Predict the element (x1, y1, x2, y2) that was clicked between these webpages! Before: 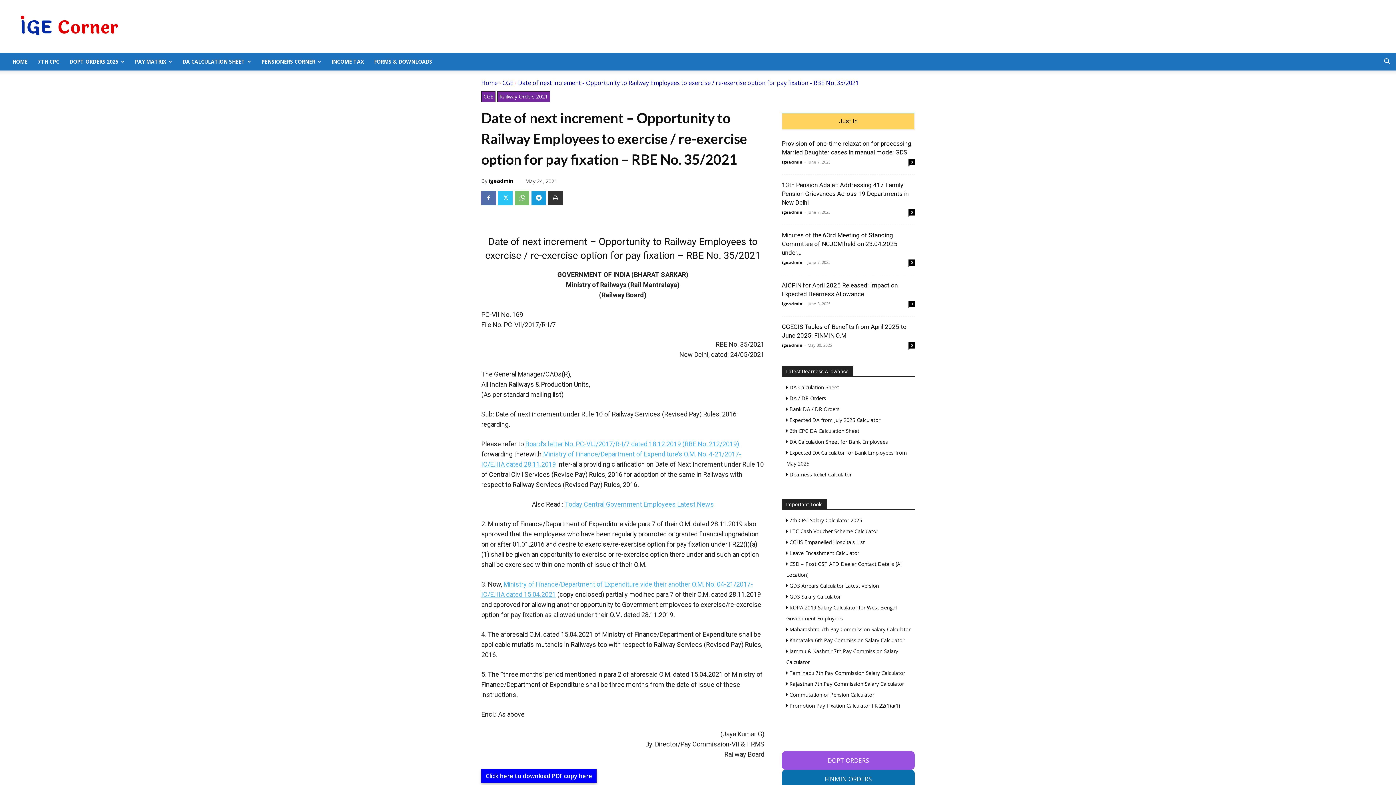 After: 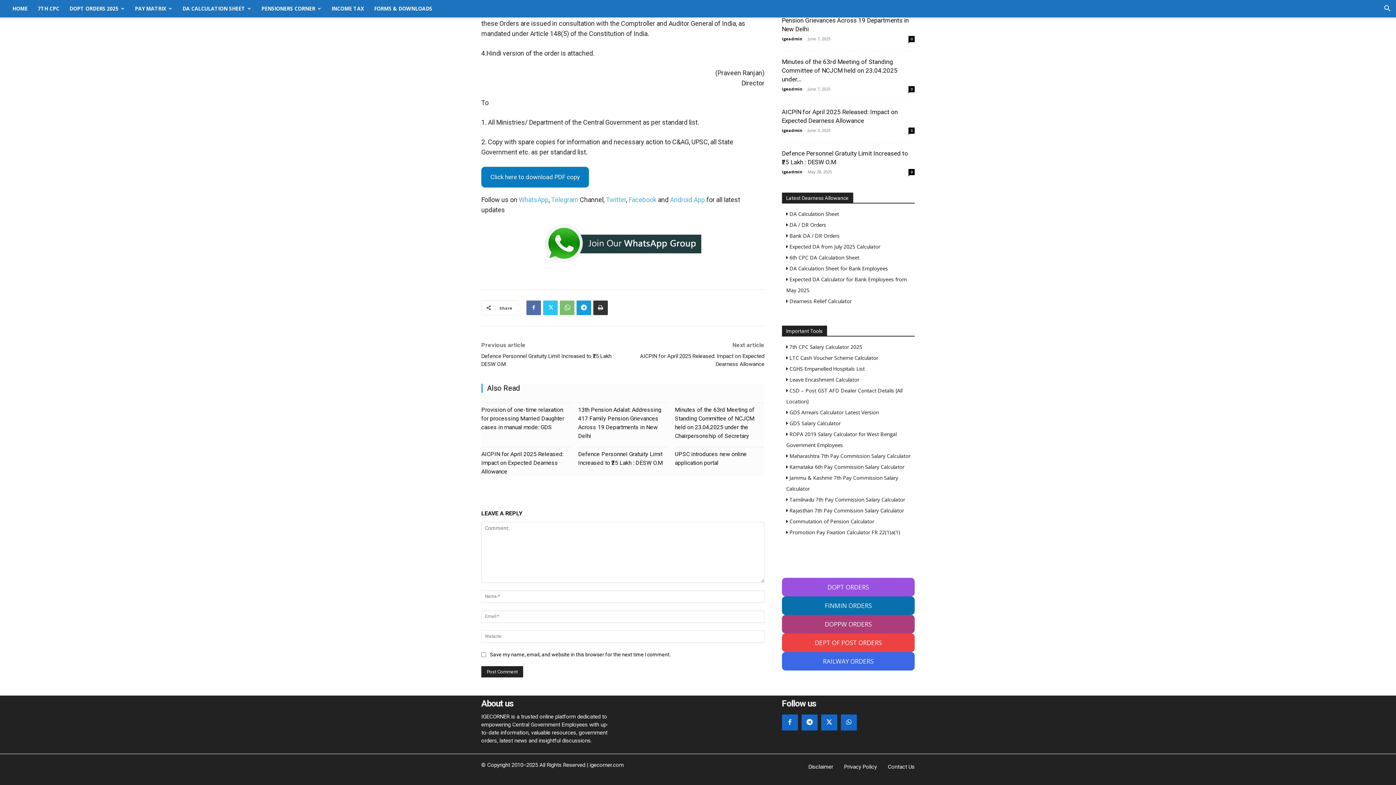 Action: bbox: (908, 342, 914, 348) label: 0